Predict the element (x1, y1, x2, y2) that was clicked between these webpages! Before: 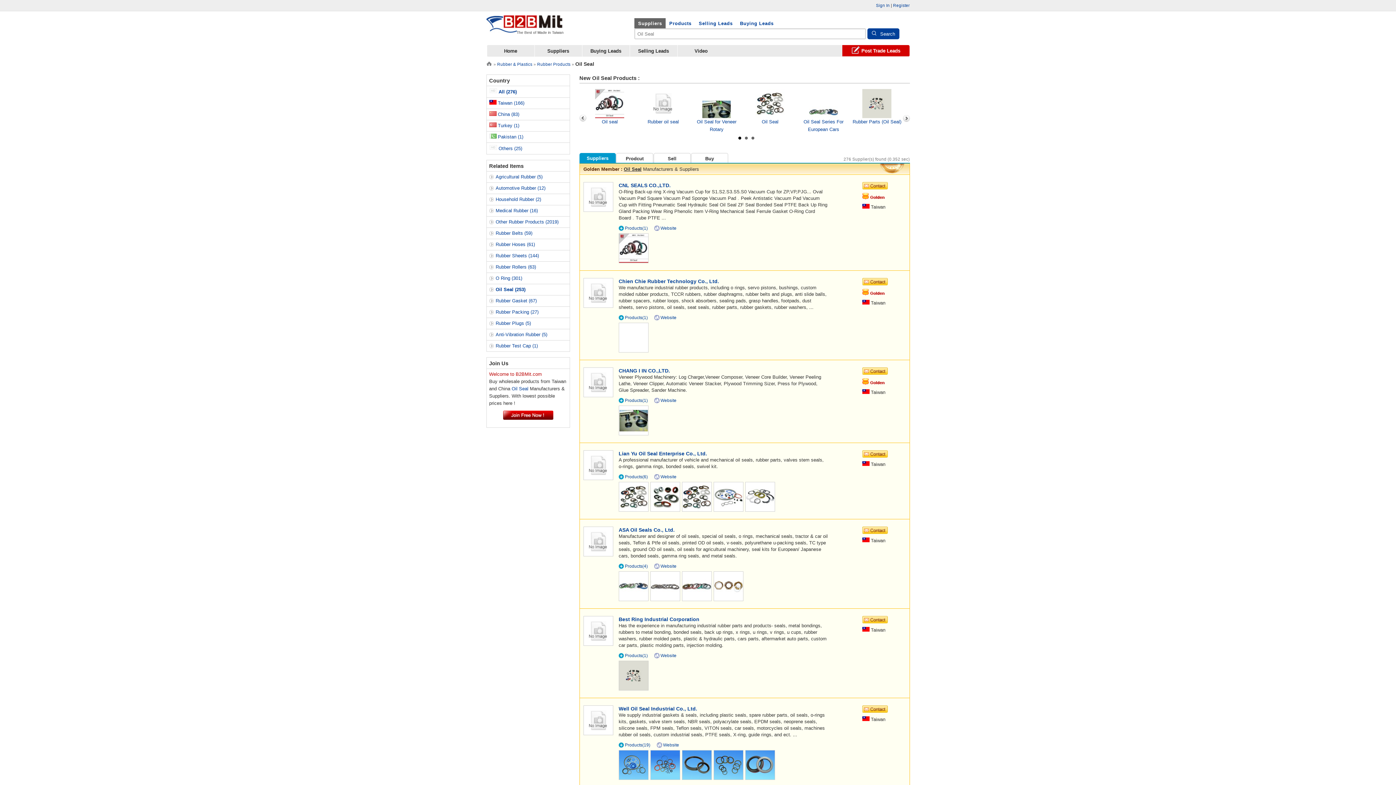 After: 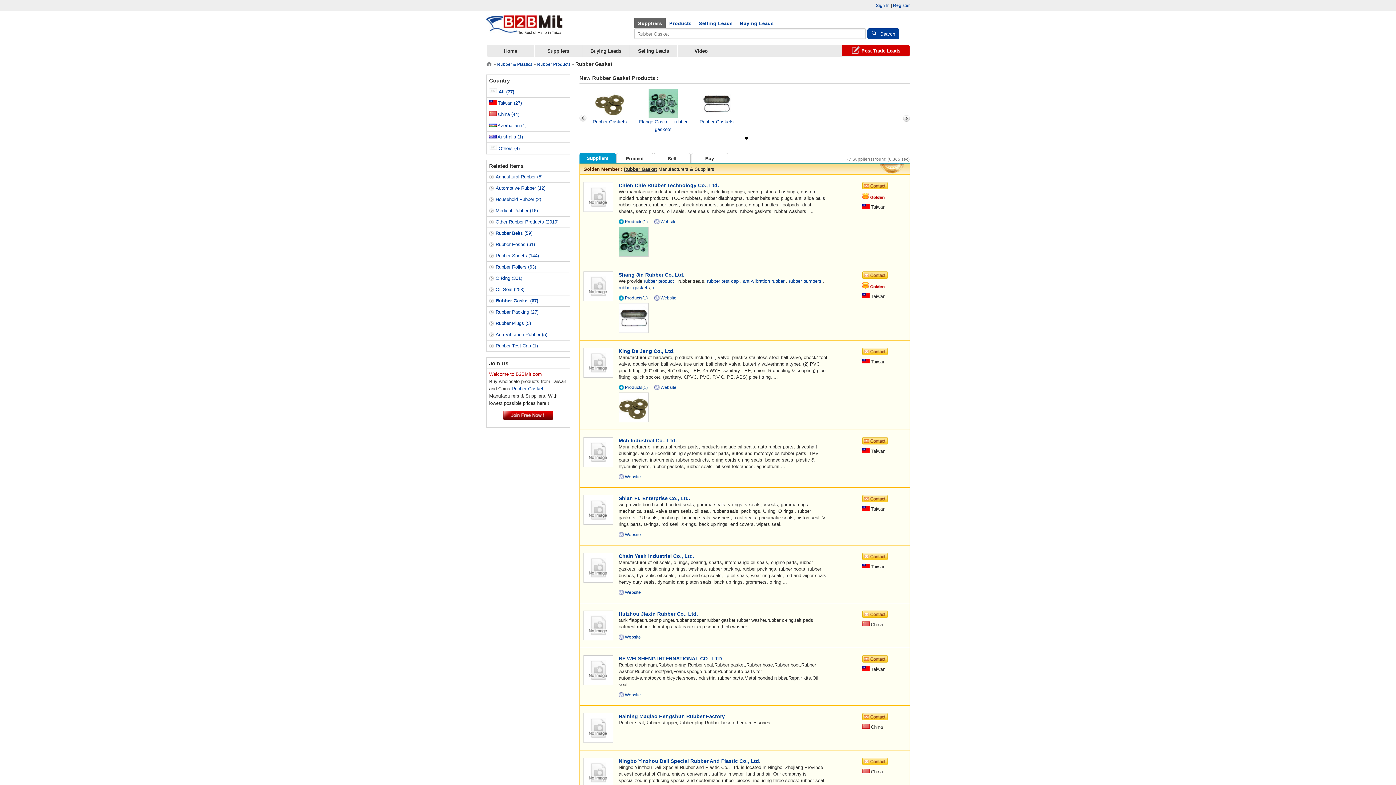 Action: label: Rubber Gasket (67) bbox: (489, 297, 567, 304)